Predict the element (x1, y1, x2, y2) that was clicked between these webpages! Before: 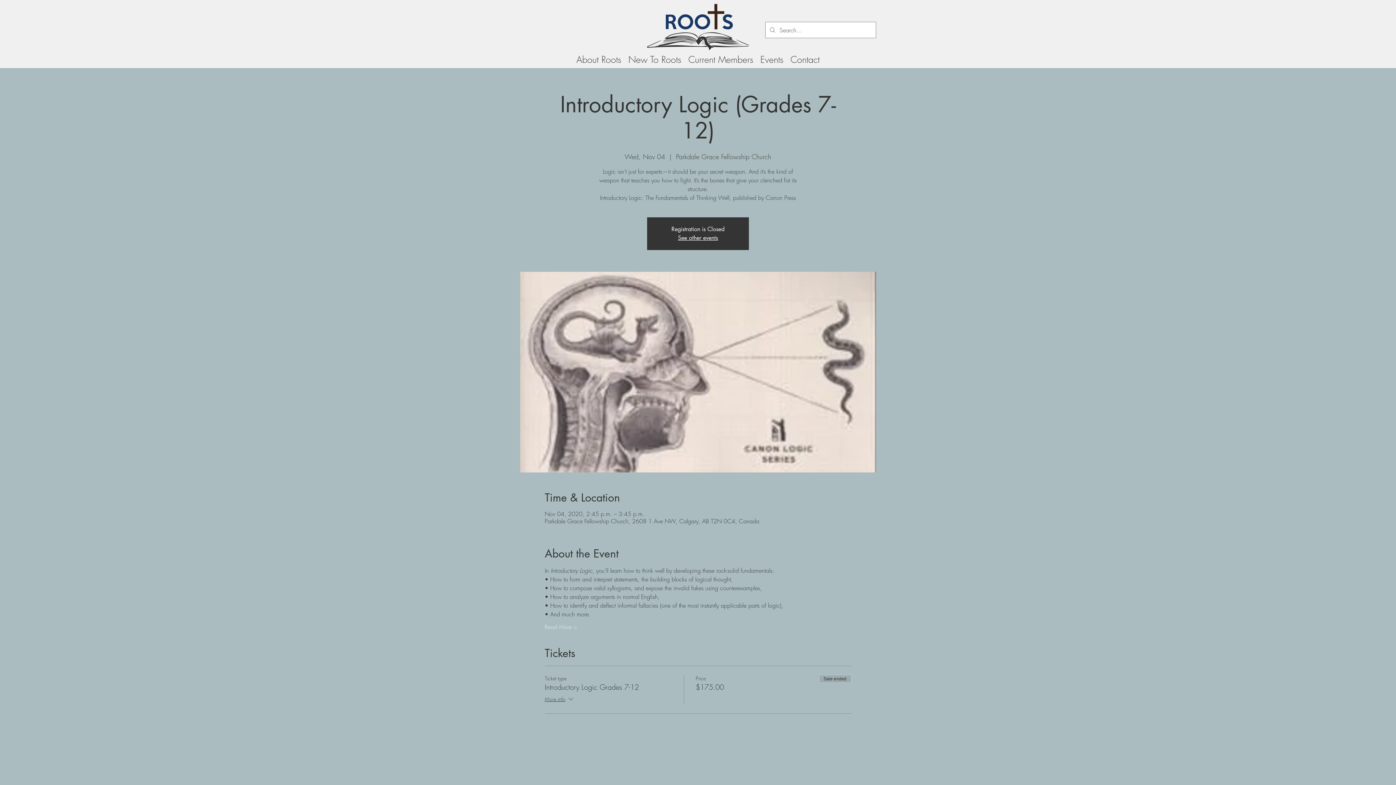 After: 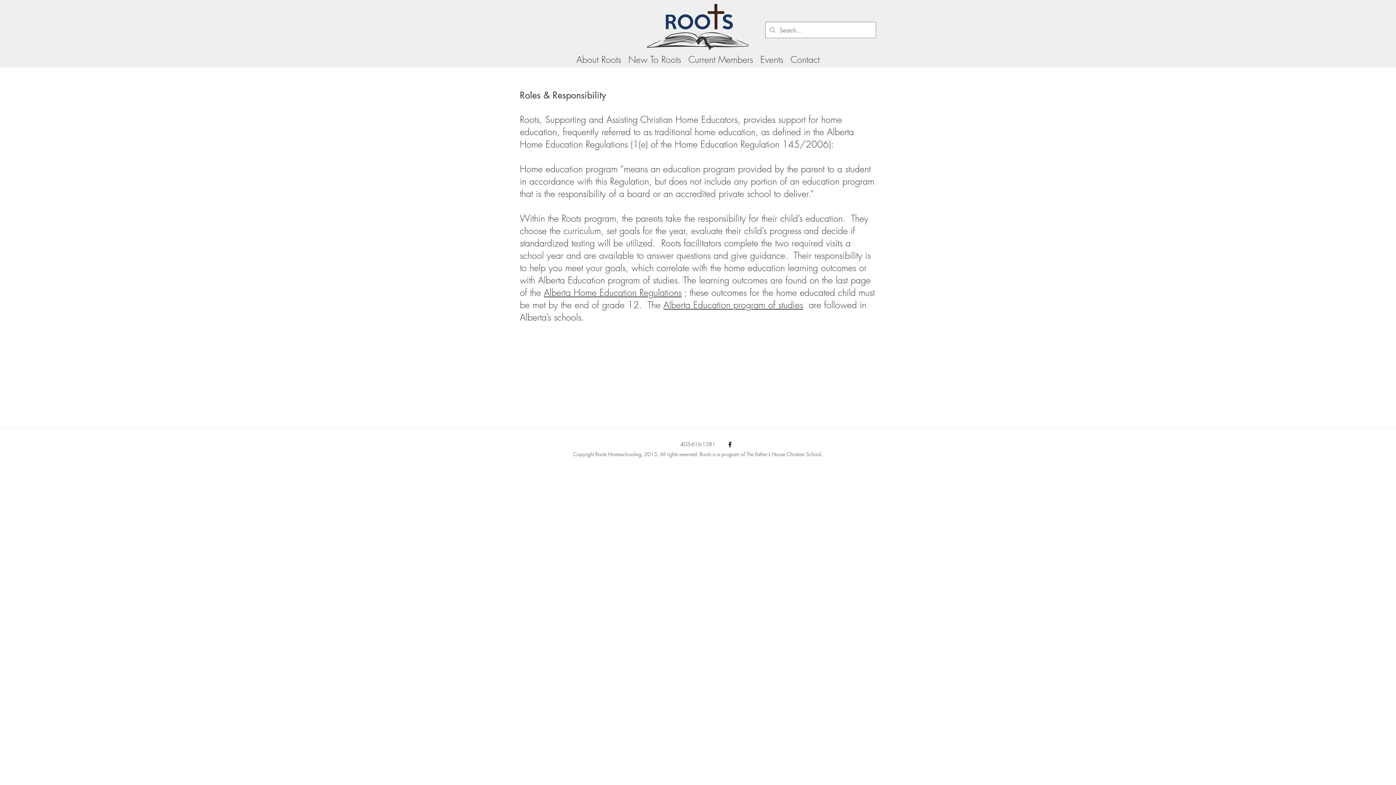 Action: bbox: (624, 53, 684, 64) label: New To Roots